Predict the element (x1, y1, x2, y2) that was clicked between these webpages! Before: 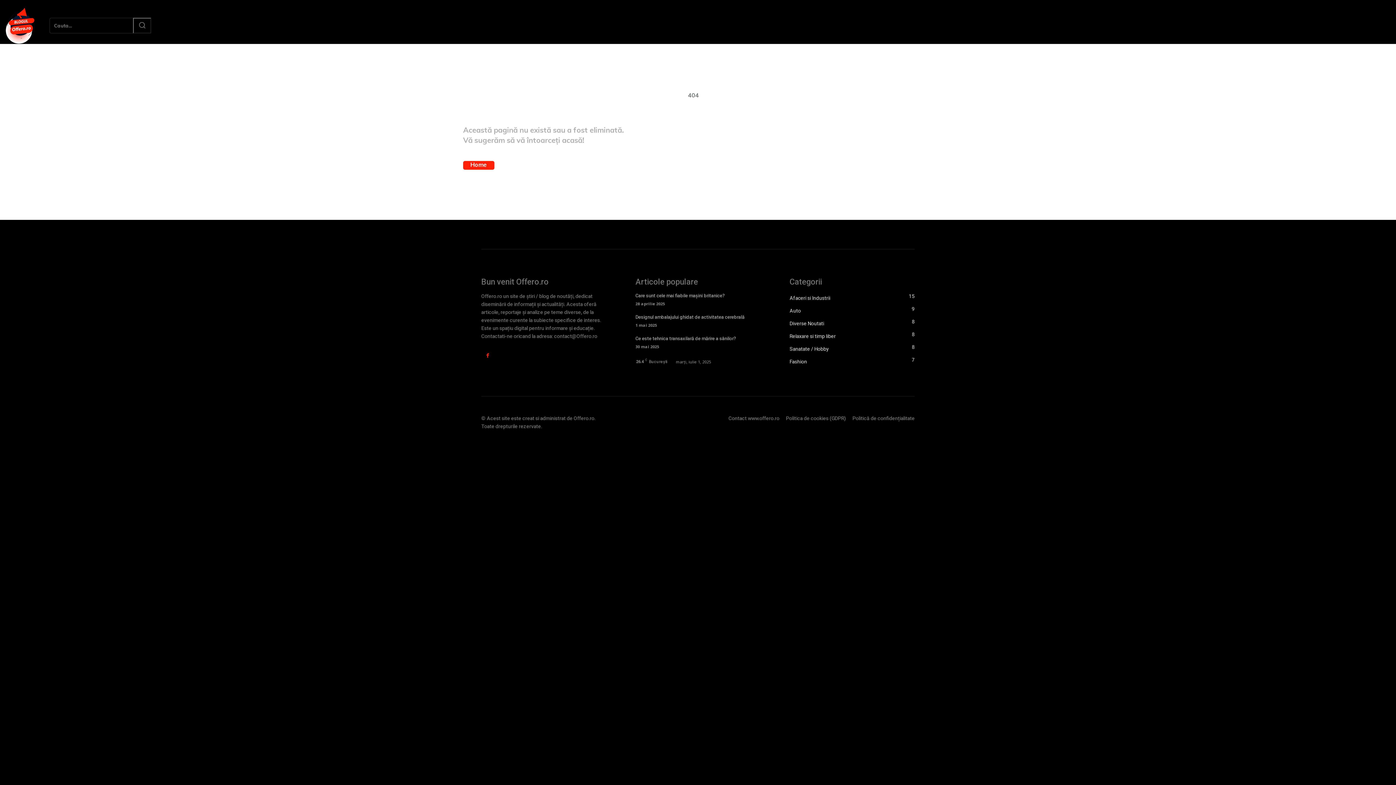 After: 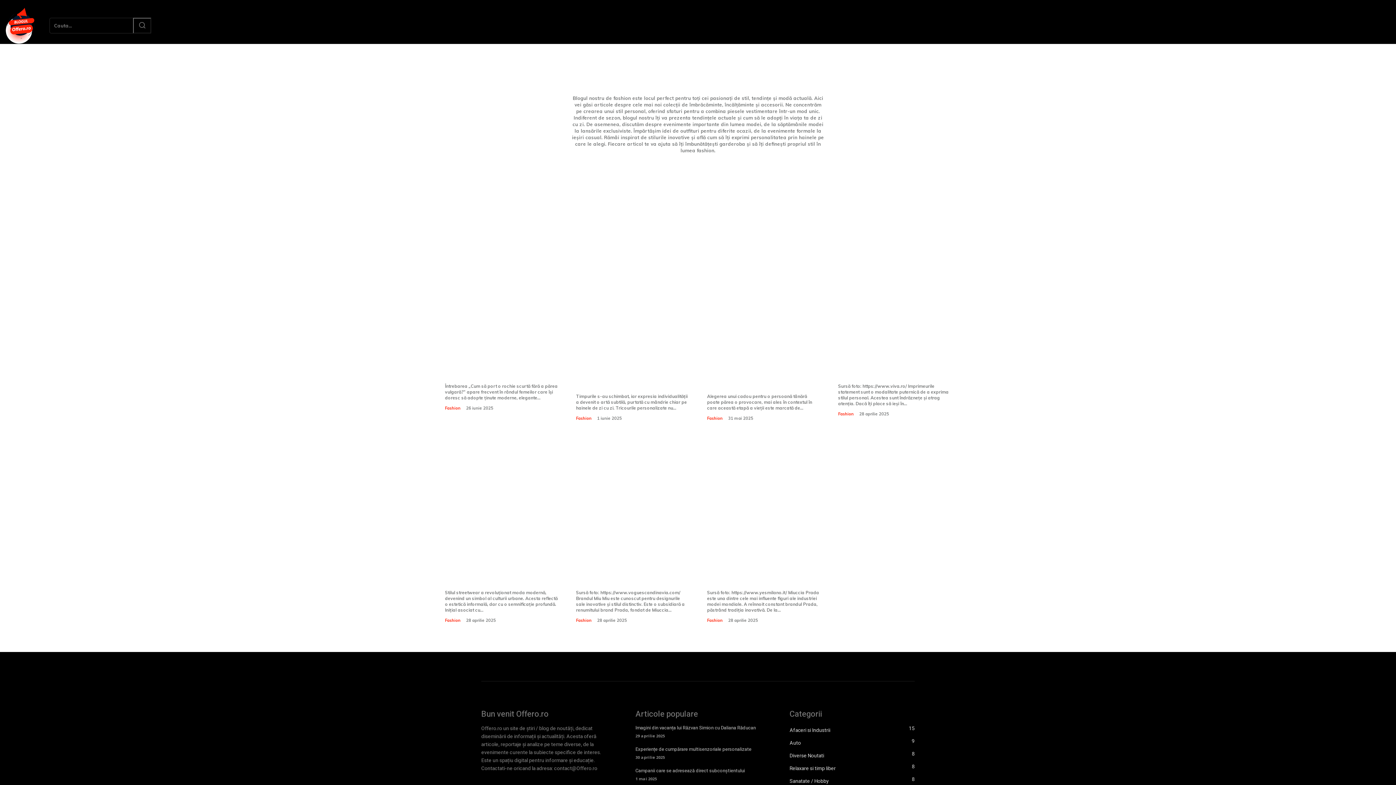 Action: label: Fashion
7 bbox: (789, 356, 914, 367)